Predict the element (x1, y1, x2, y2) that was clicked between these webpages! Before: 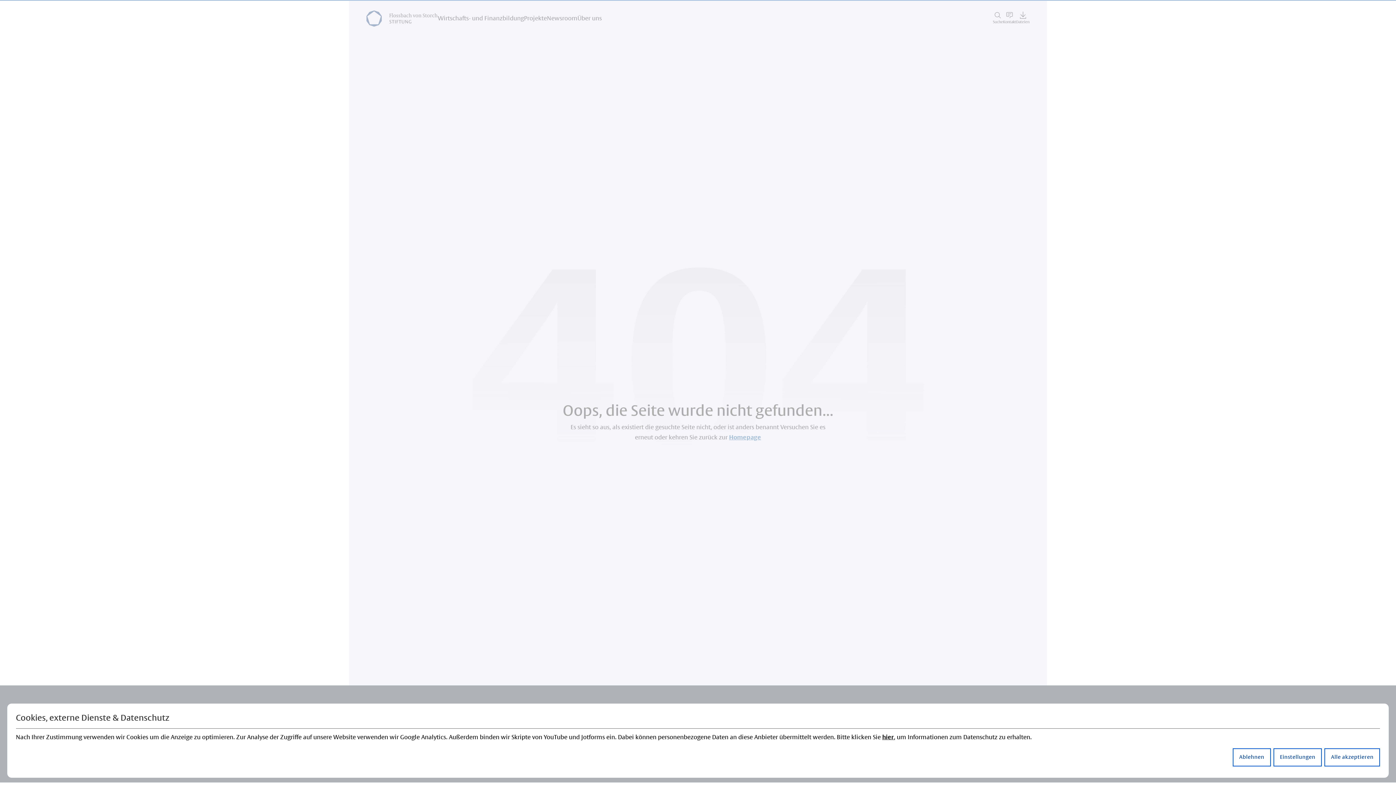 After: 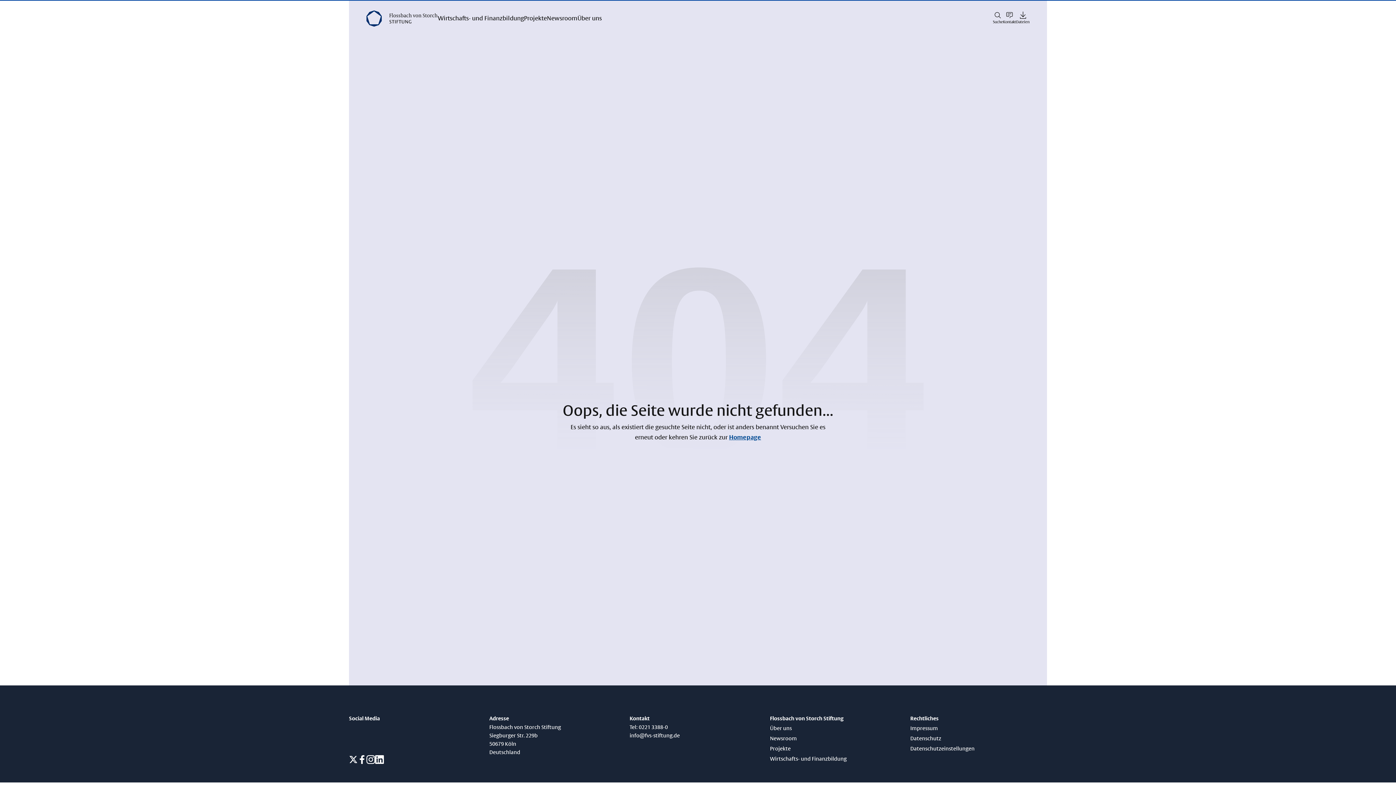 Action: bbox: (1232, 748, 1271, 766) label: Ablehnen